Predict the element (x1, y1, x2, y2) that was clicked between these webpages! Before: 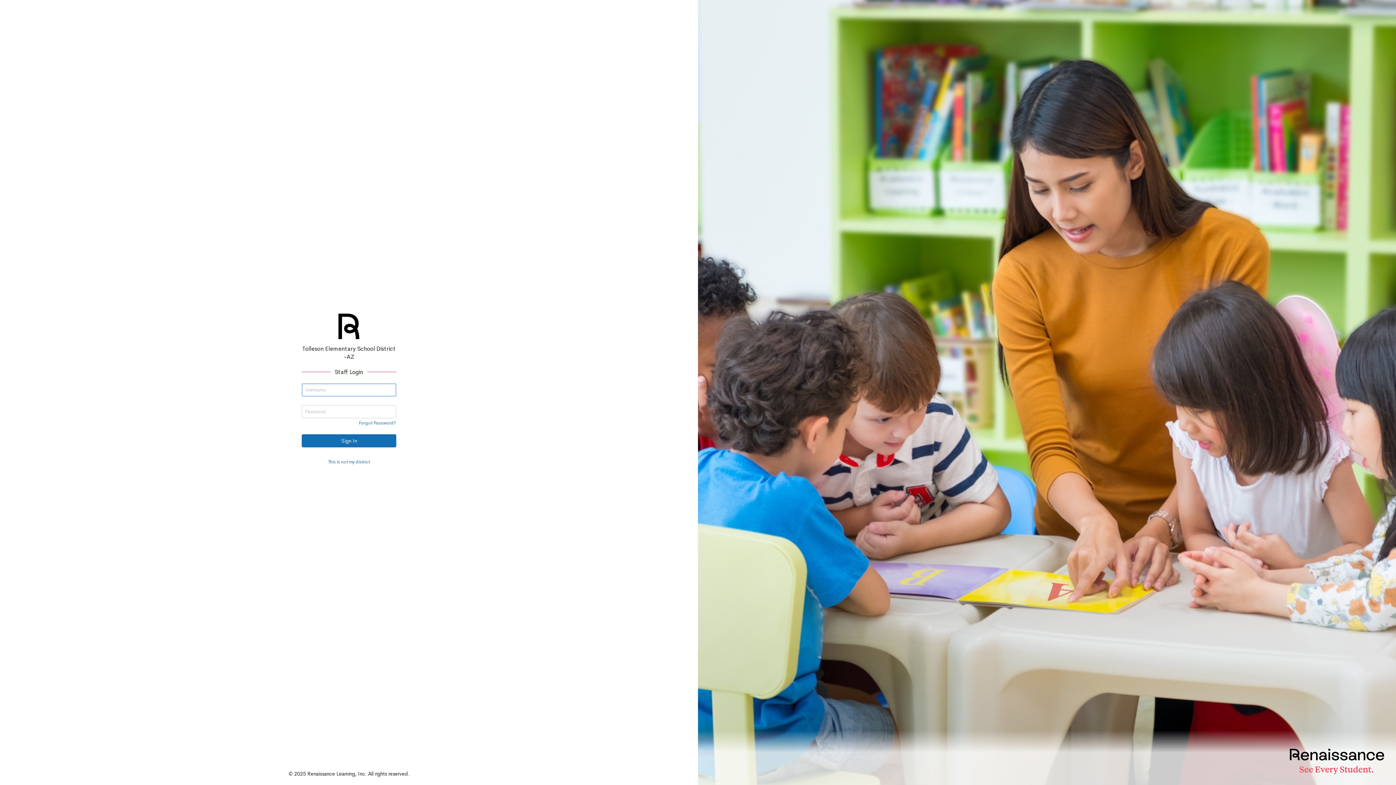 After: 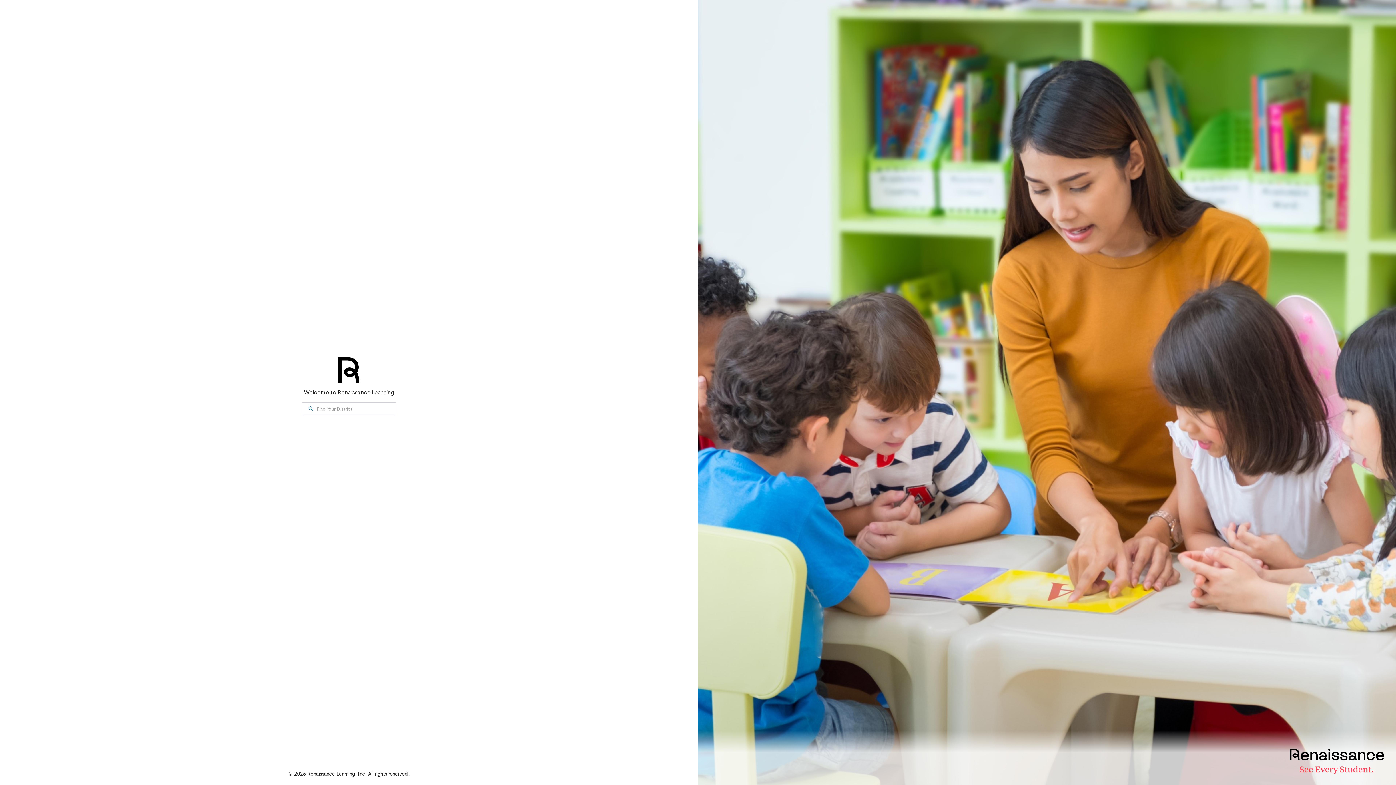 Action: bbox: (328, 455, 370, 468) label: This is not my district